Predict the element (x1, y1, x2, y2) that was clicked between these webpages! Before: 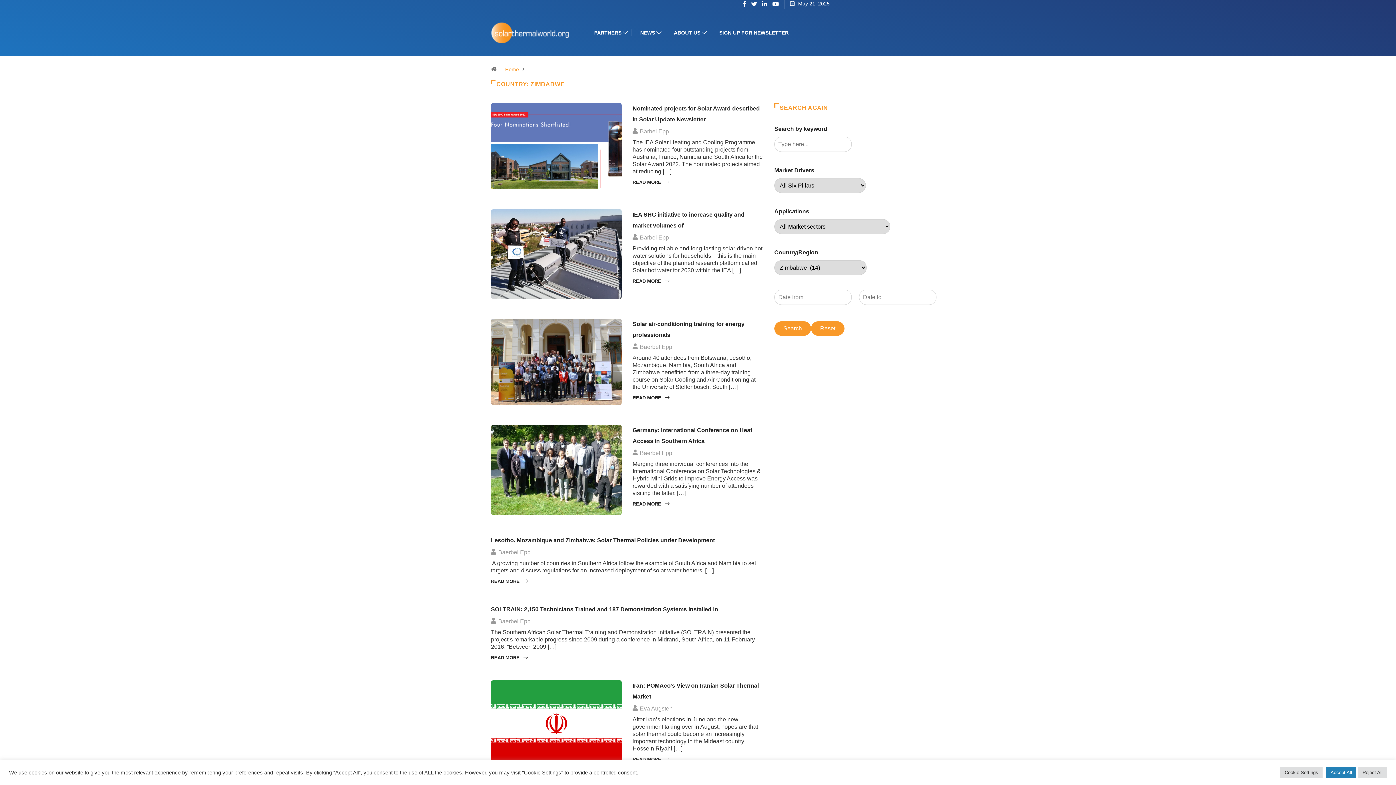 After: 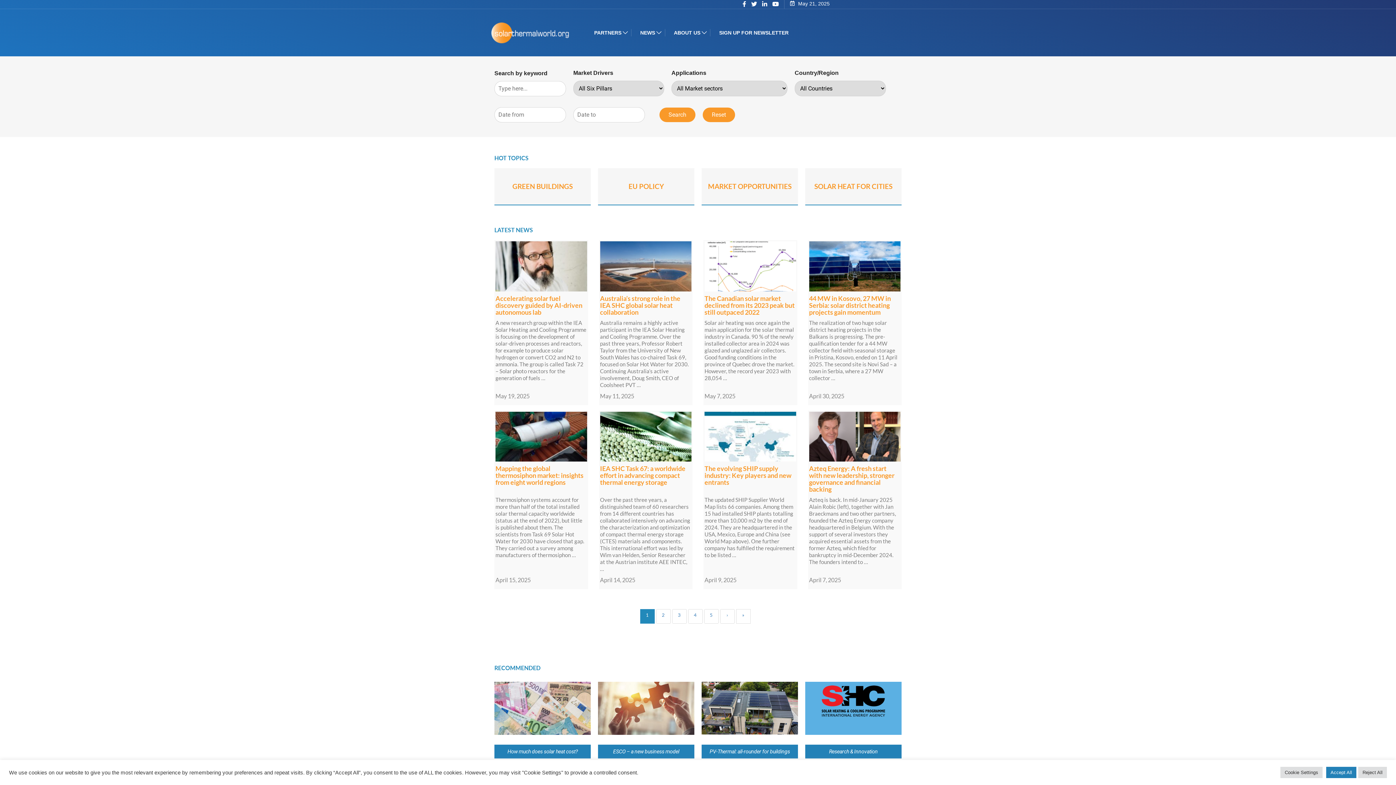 Action: bbox: (502, 66, 522, 72) label: Home